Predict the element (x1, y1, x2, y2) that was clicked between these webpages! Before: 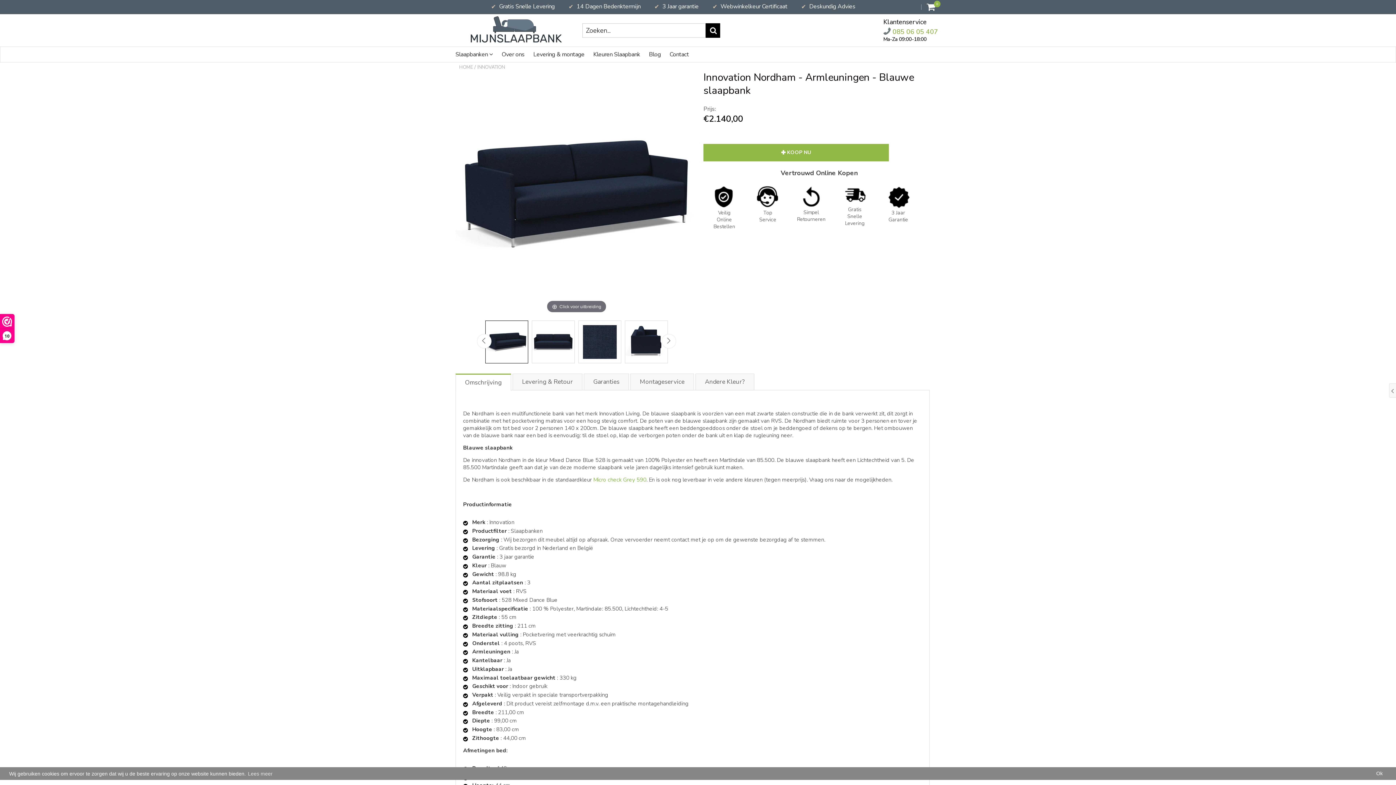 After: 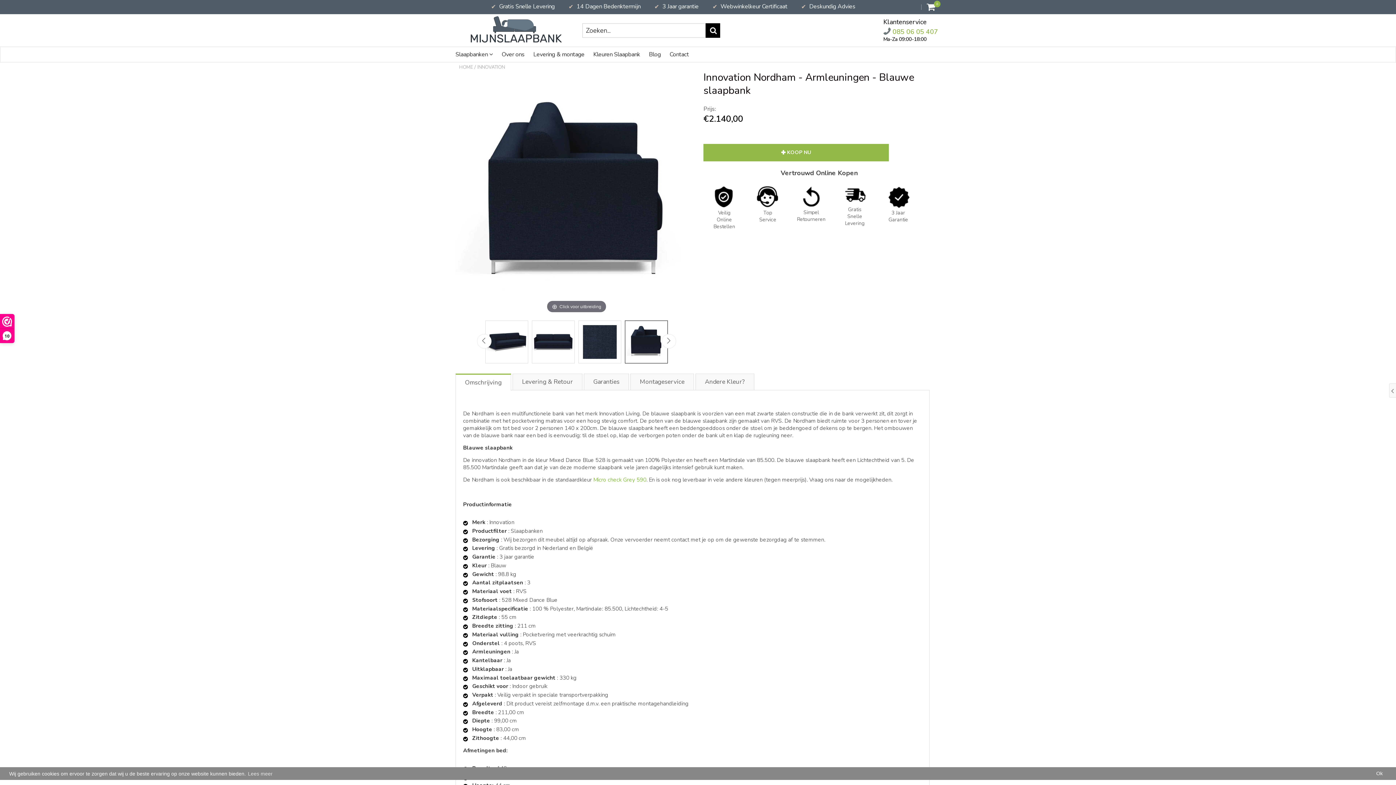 Action: bbox: (625, 320, 667, 363)